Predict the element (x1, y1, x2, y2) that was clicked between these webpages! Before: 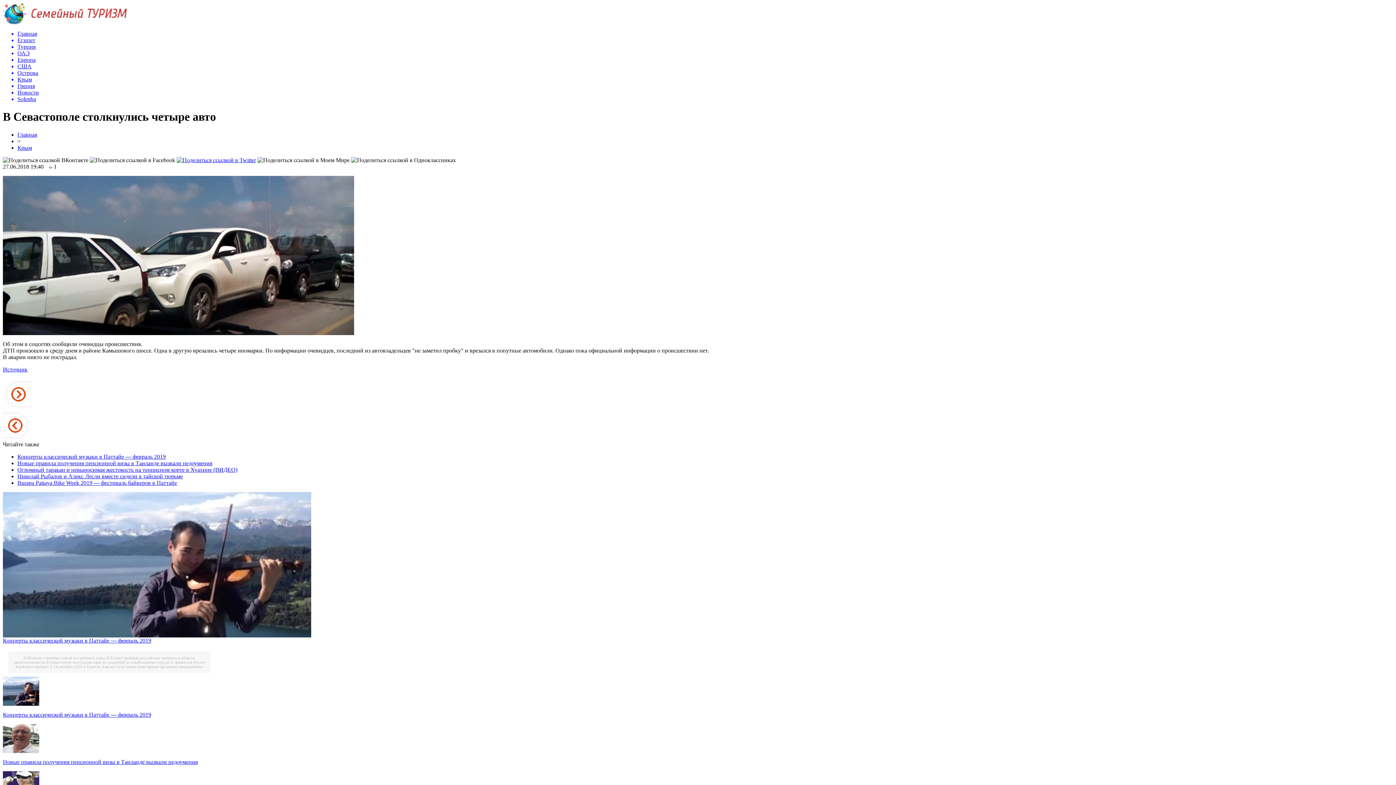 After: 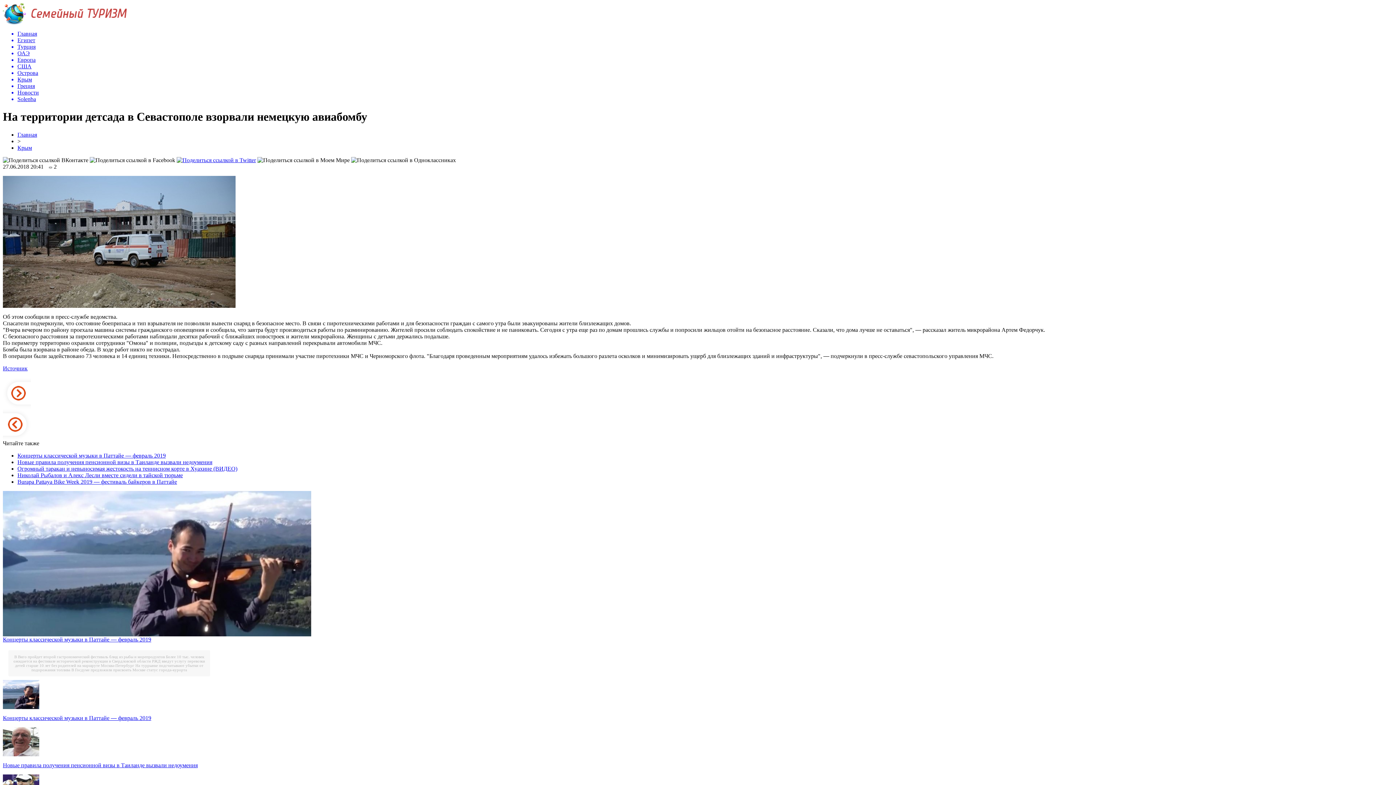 Action: bbox: (2, 405, 30, 411)